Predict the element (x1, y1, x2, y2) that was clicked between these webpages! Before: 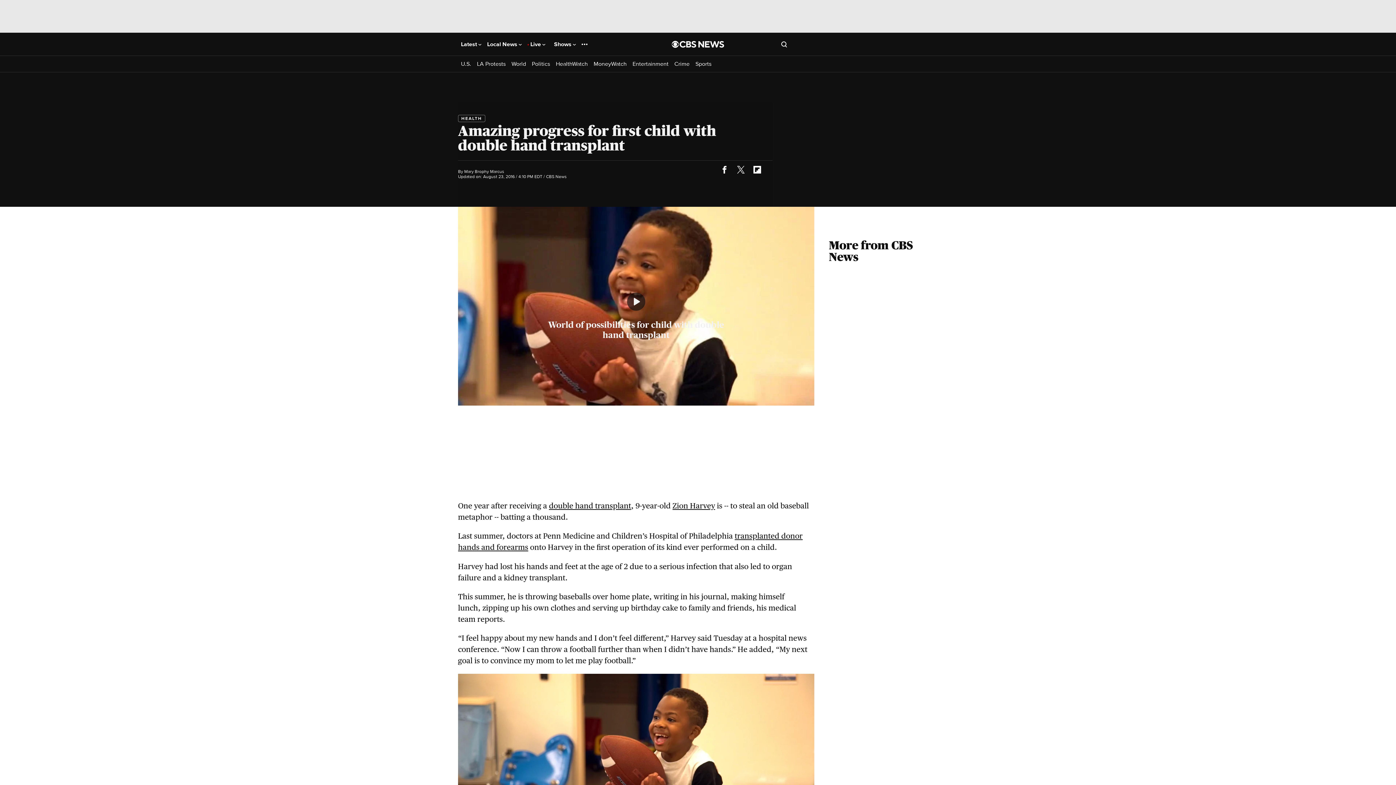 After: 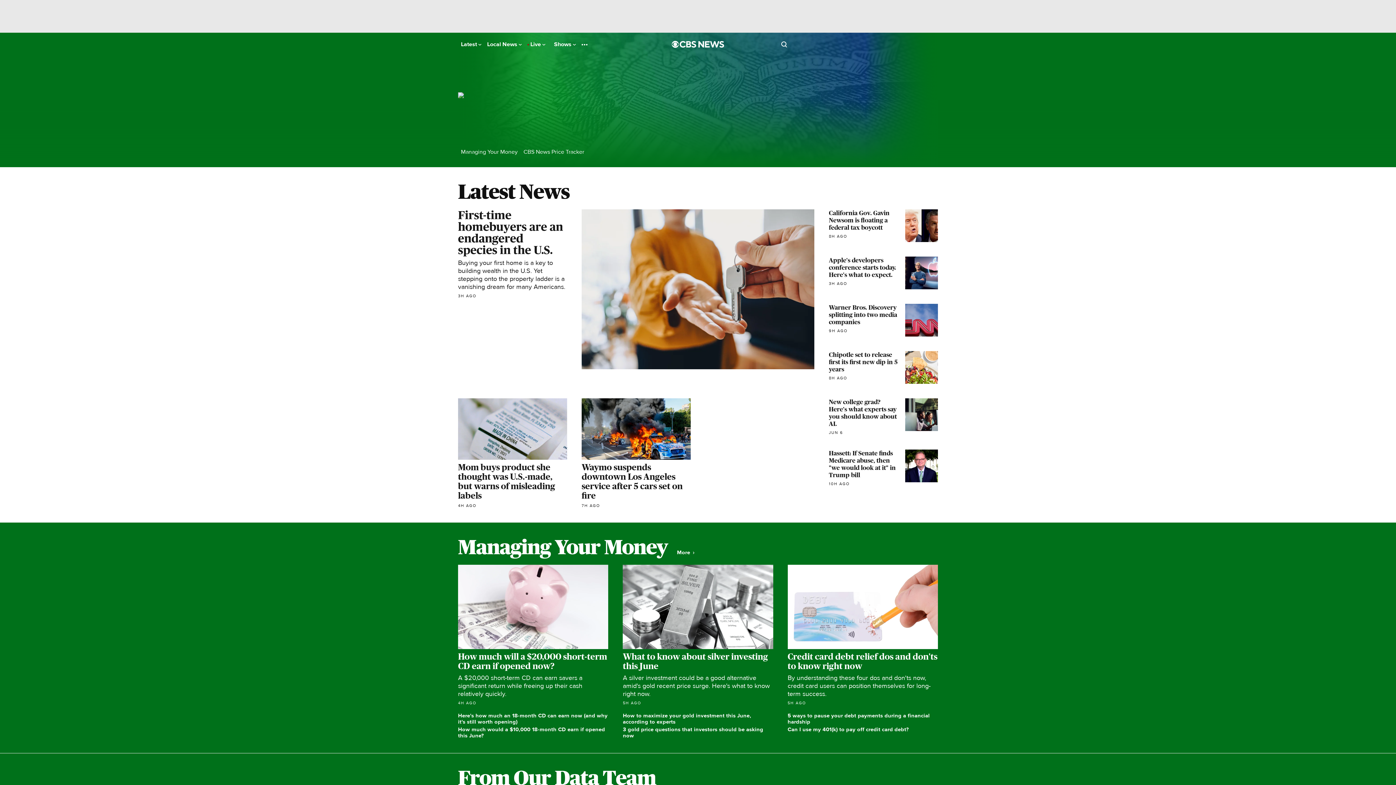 Action: label: MoneyWatch bbox: (593, 60, 626, 67)